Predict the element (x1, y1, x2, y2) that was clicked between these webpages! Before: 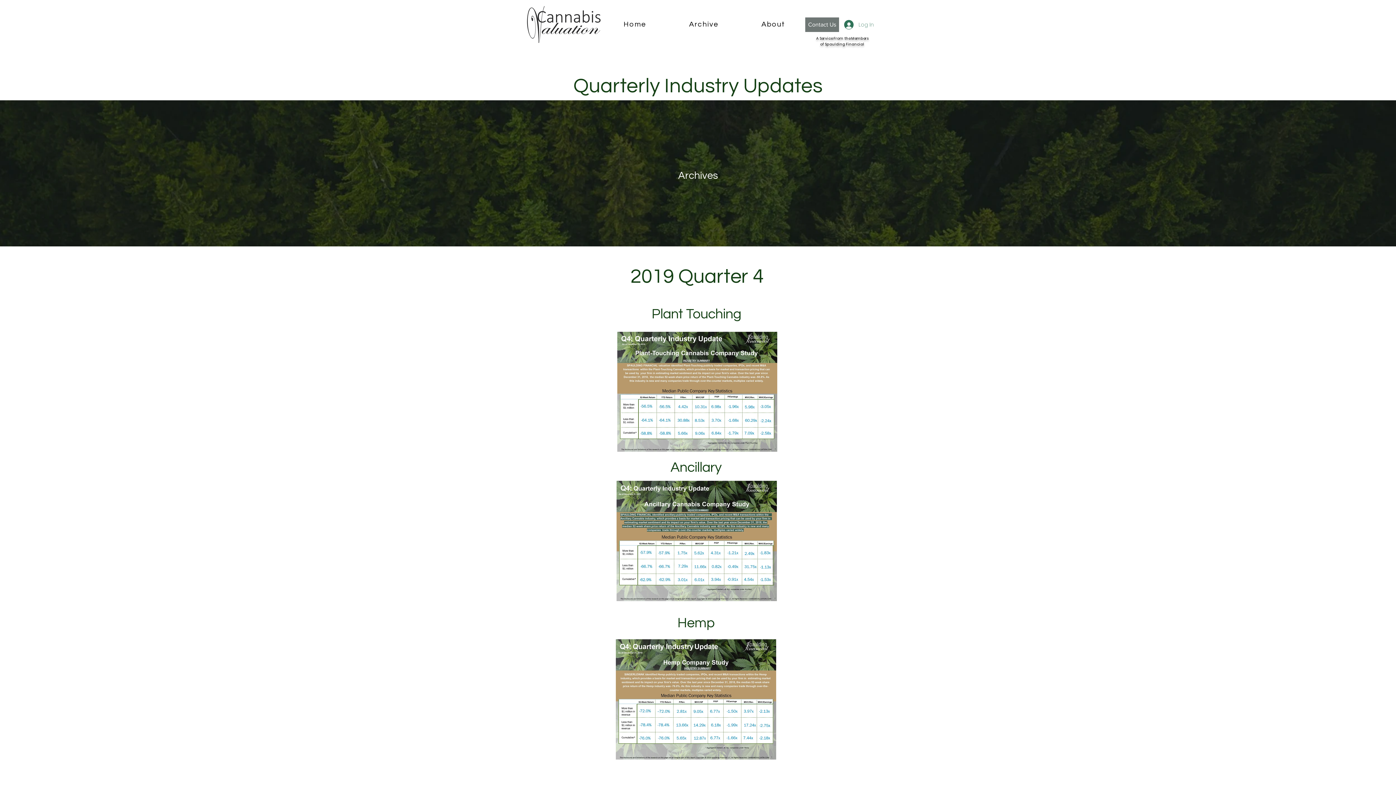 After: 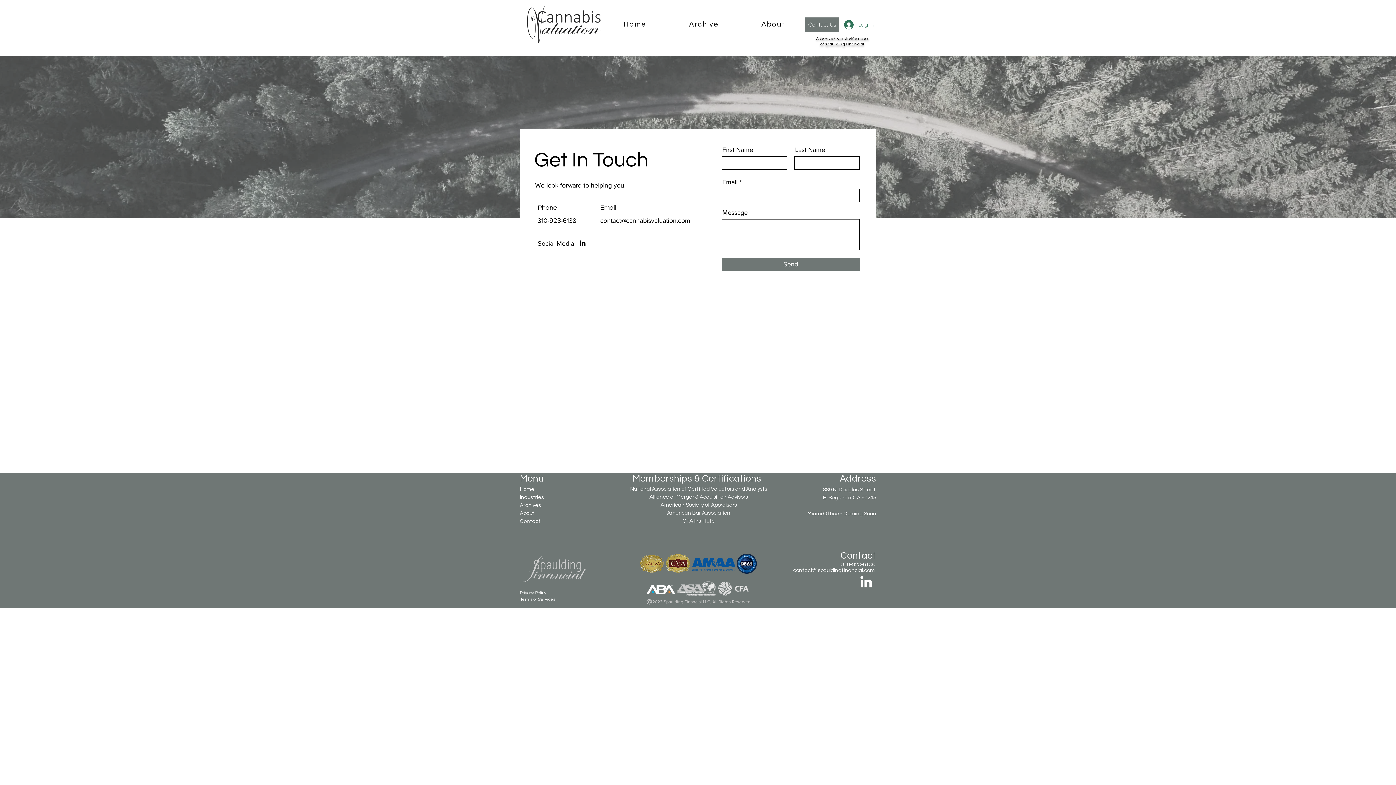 Action: label: Contact Us bbox: (805, 17, 839, 32)